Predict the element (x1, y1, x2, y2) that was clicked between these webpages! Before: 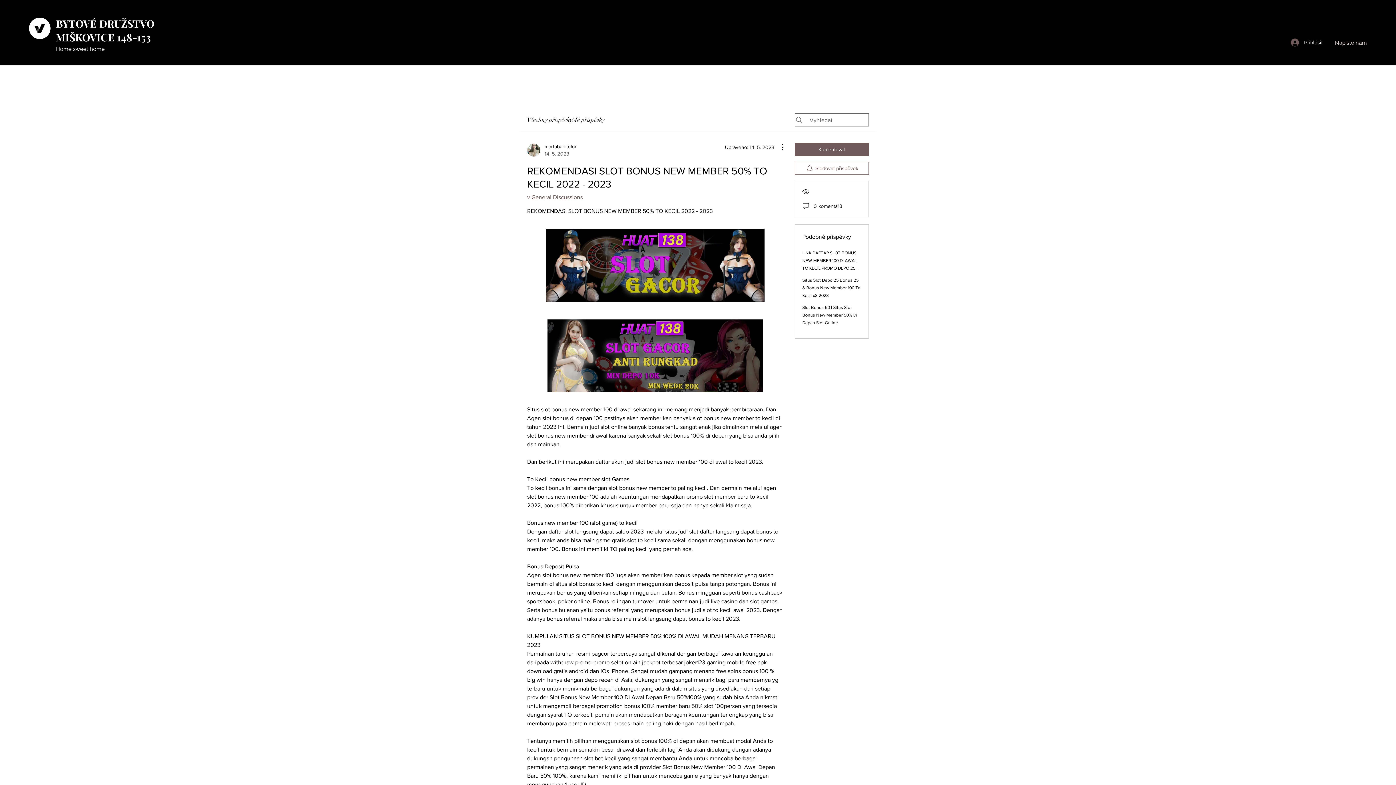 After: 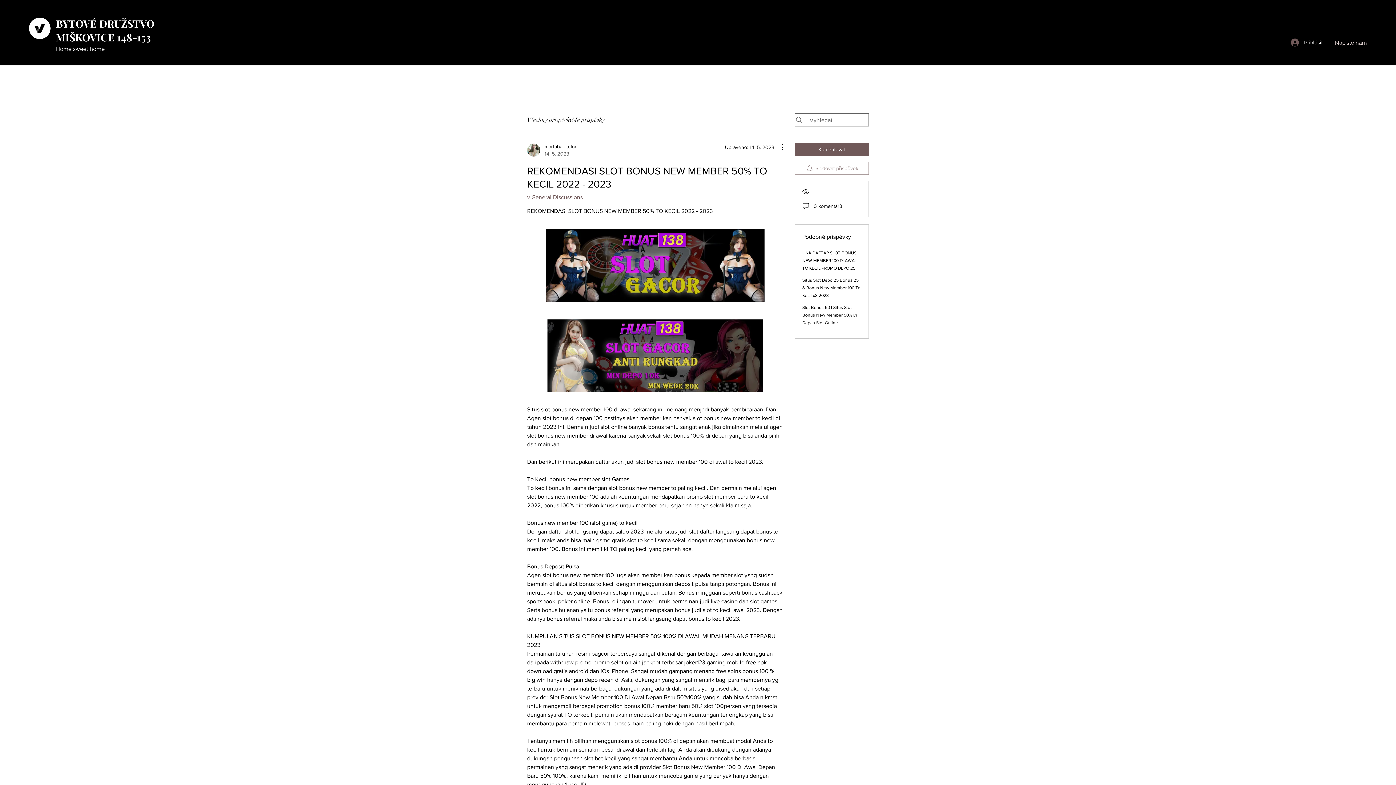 Action: label: Sledovat příspěvek bbox: (794, 161, 869, 174)